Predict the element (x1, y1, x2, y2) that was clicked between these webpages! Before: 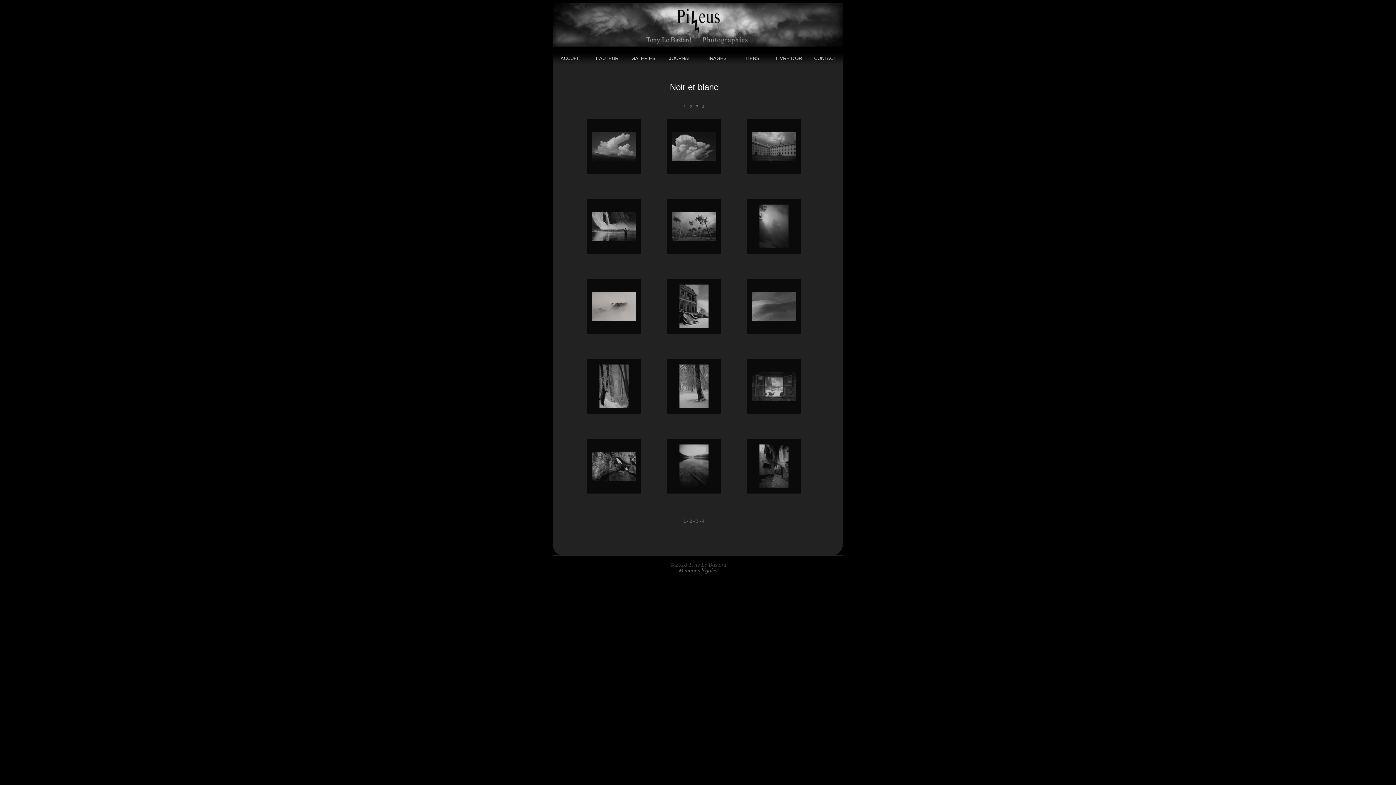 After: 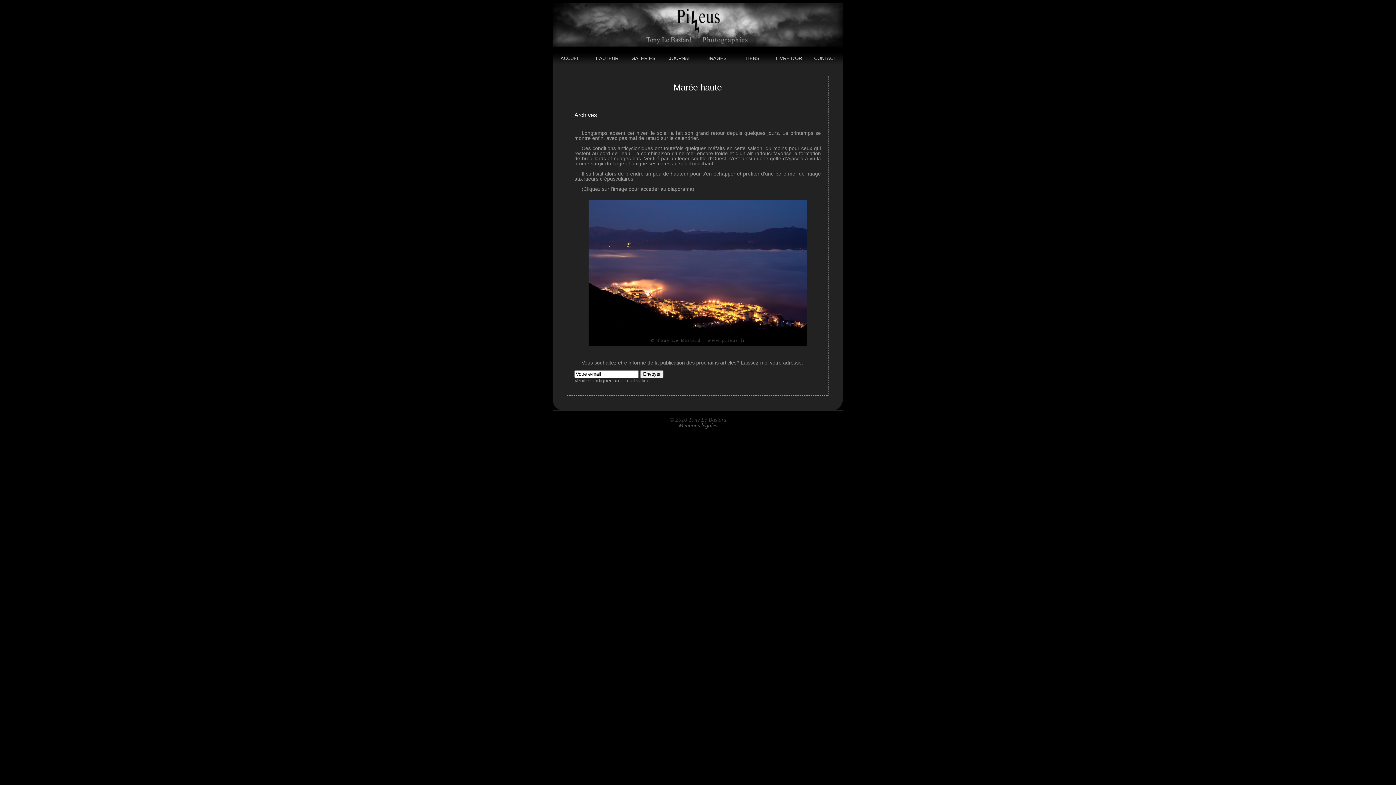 Action: bbox: (661, 52, 698, 64) label: JOURNAL